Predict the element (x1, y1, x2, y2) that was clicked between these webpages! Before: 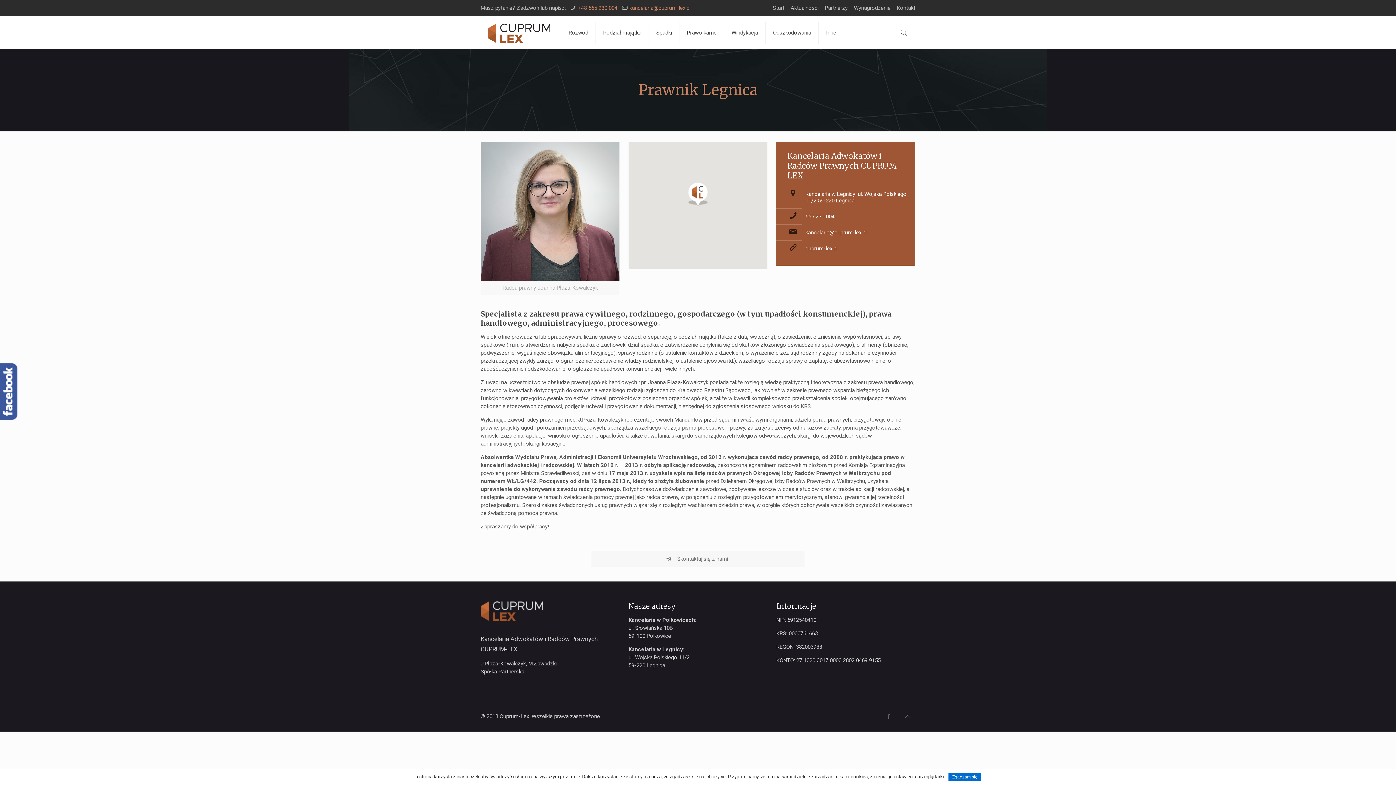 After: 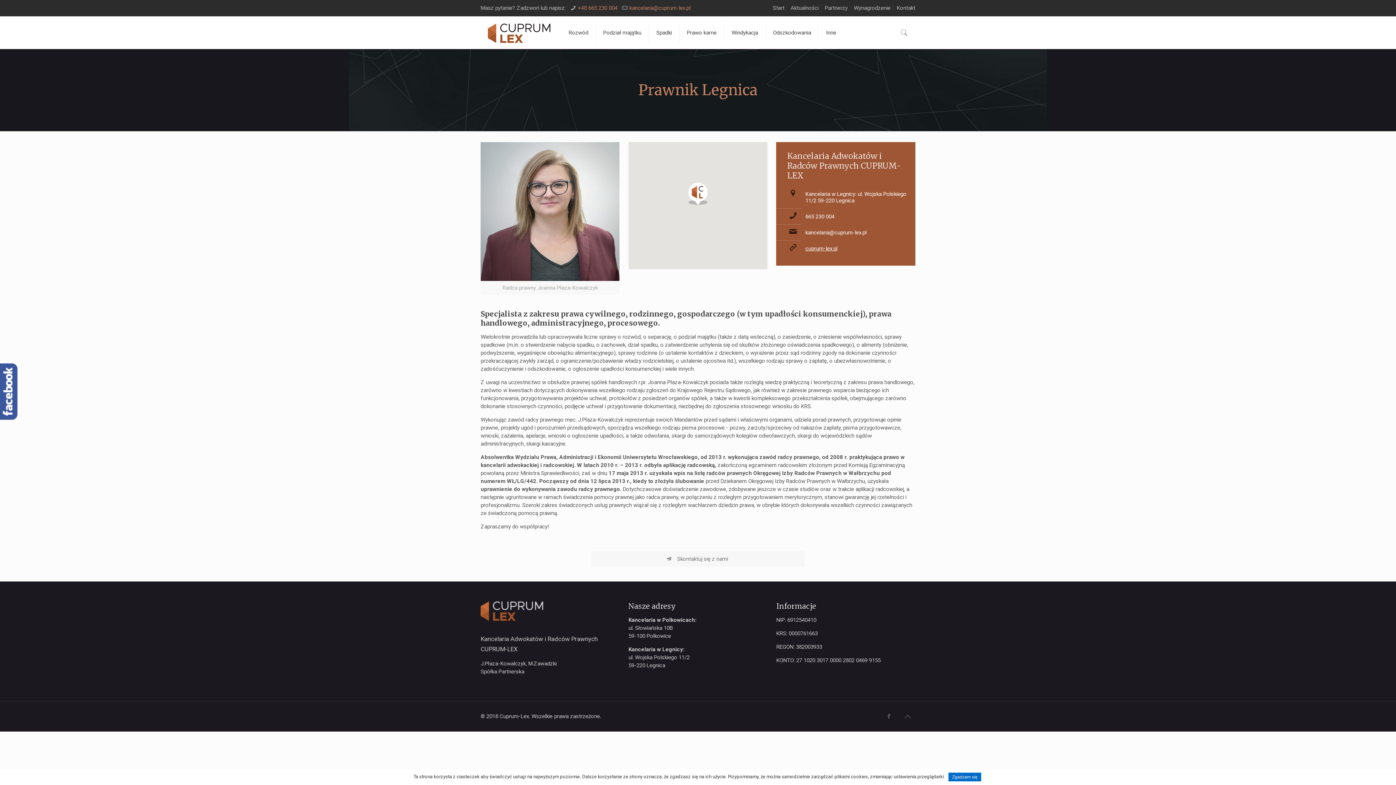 Action: label: cuprum-lex.pl bbox: (805, 245, 837, 252)